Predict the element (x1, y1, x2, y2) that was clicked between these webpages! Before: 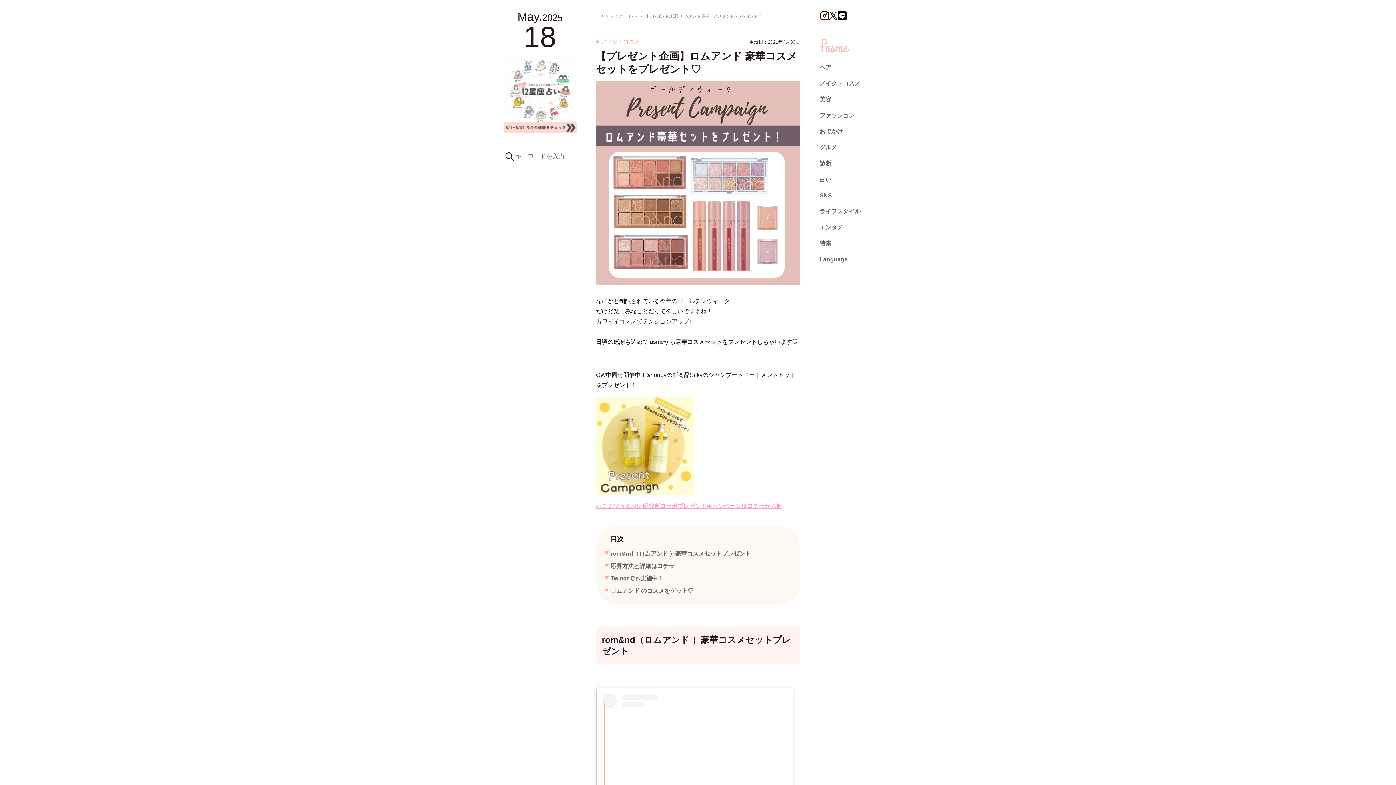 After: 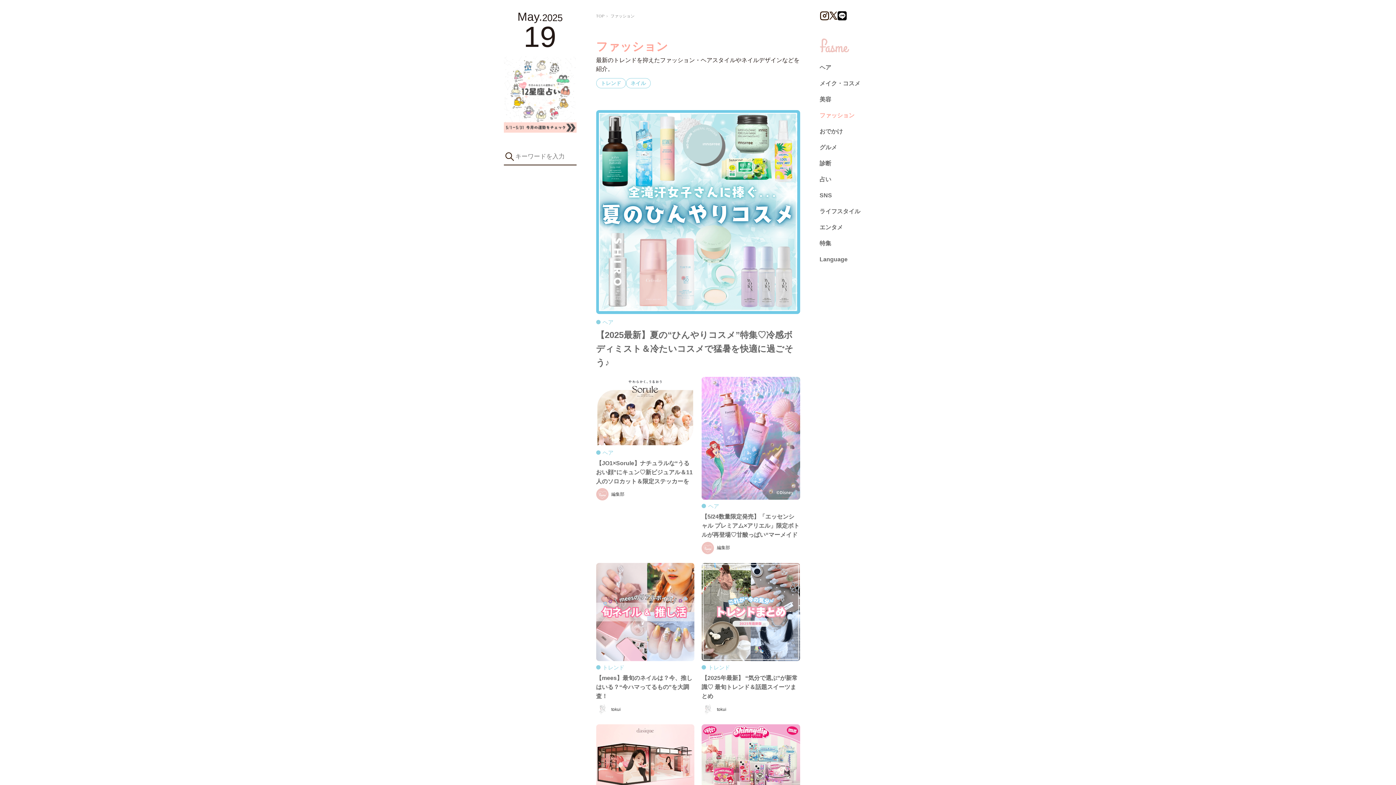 Action: bbox: (819, 112, 854, 118) label: ファッション